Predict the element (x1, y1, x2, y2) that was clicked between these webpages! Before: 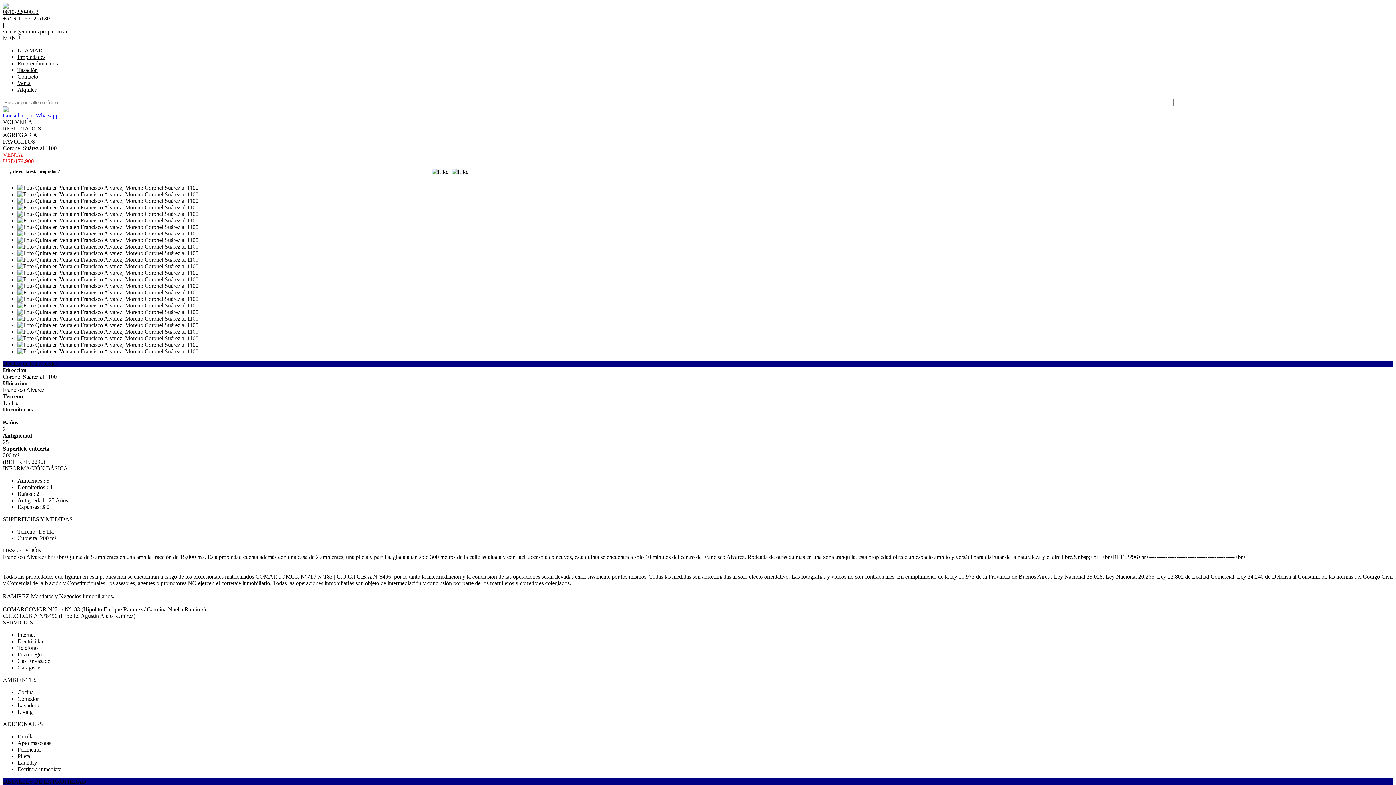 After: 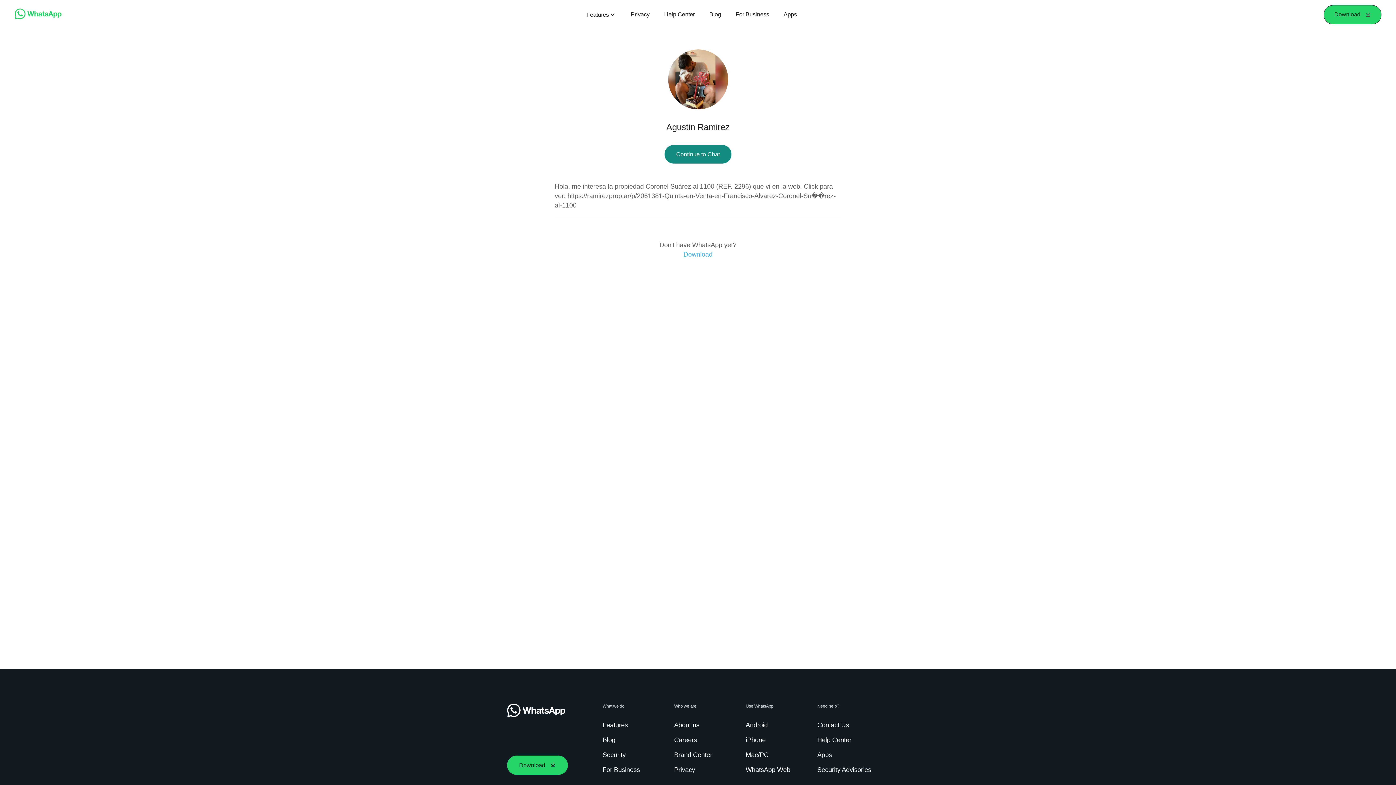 Action: label: Consultar por Whatsapp bbox: (2, 106, 1393, 118)